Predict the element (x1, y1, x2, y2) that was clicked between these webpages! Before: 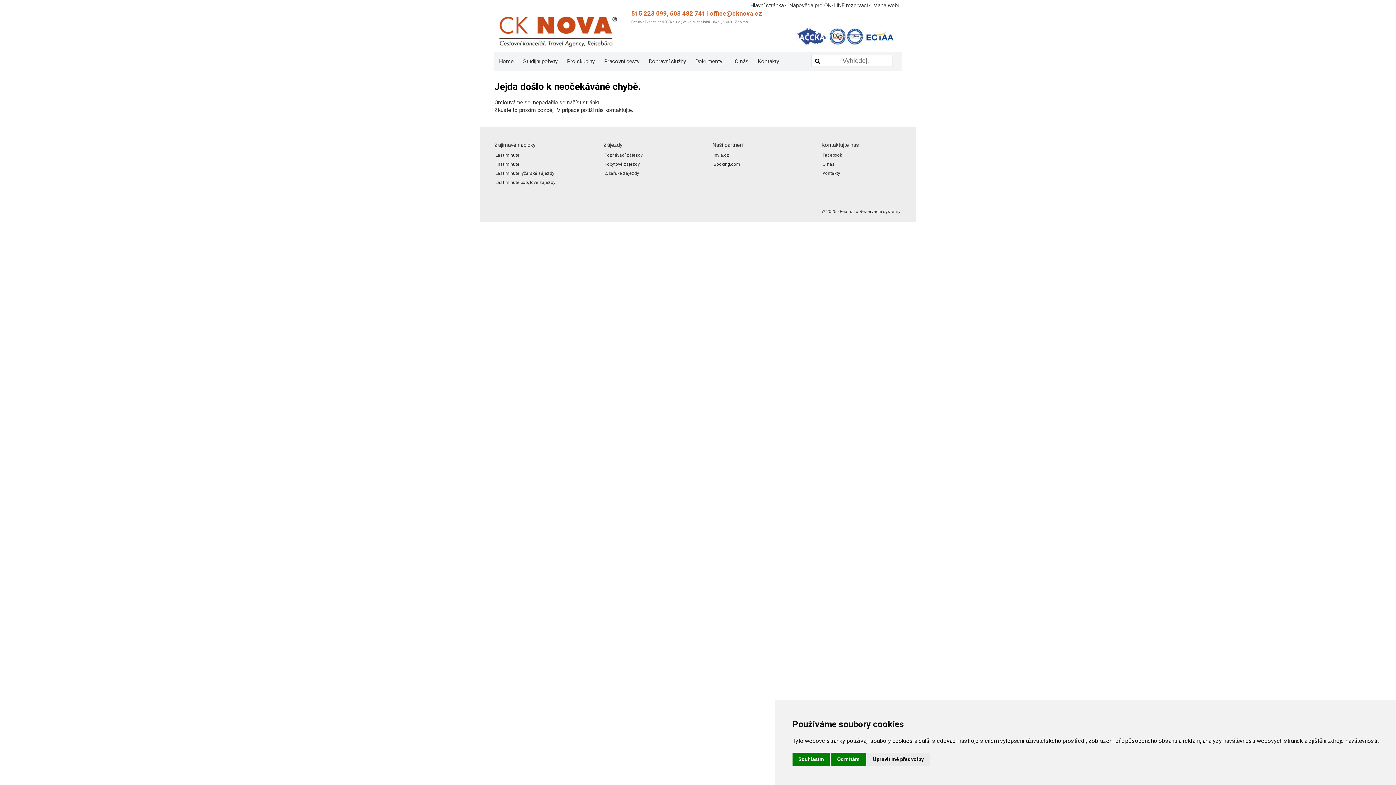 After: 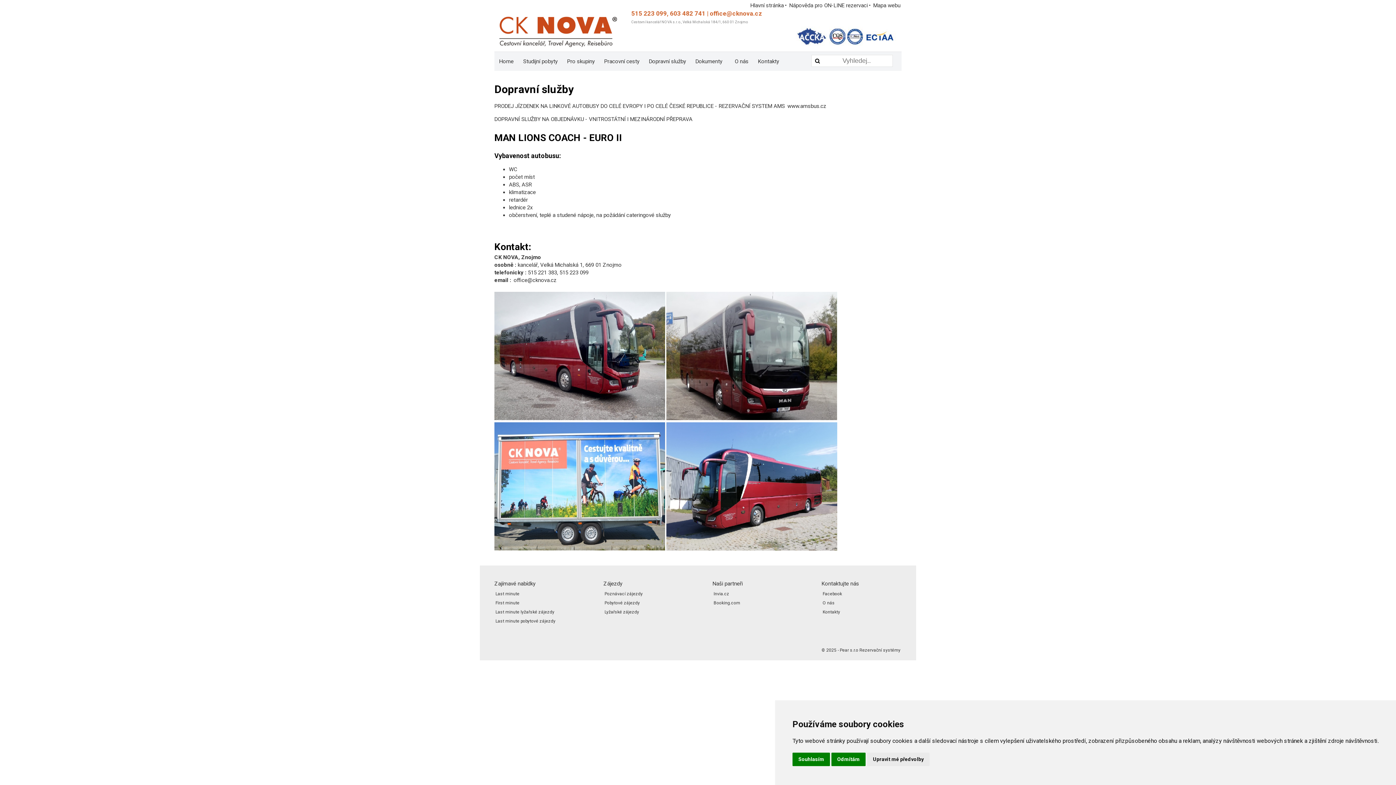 Action: bbox: (649, 52, 686, 70) label: Dopravní služby